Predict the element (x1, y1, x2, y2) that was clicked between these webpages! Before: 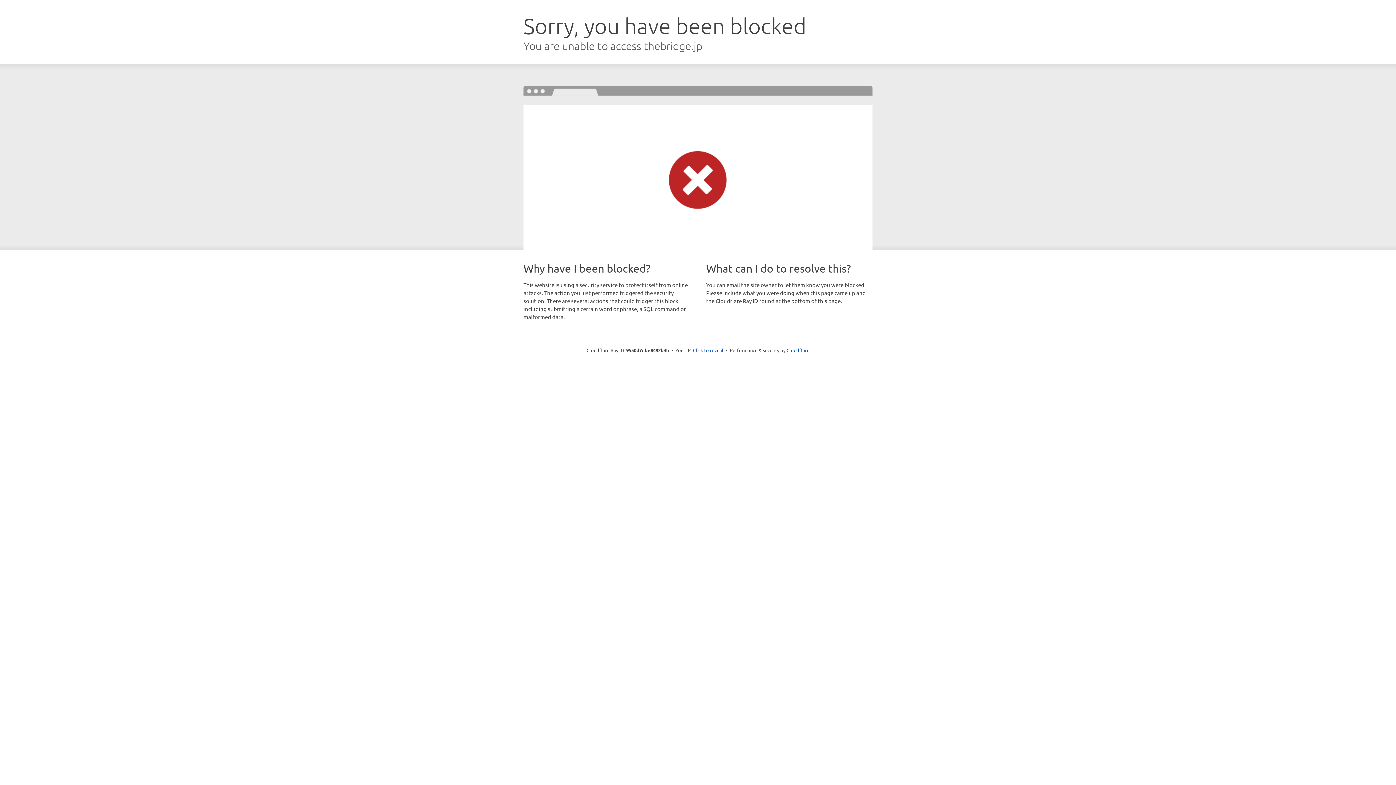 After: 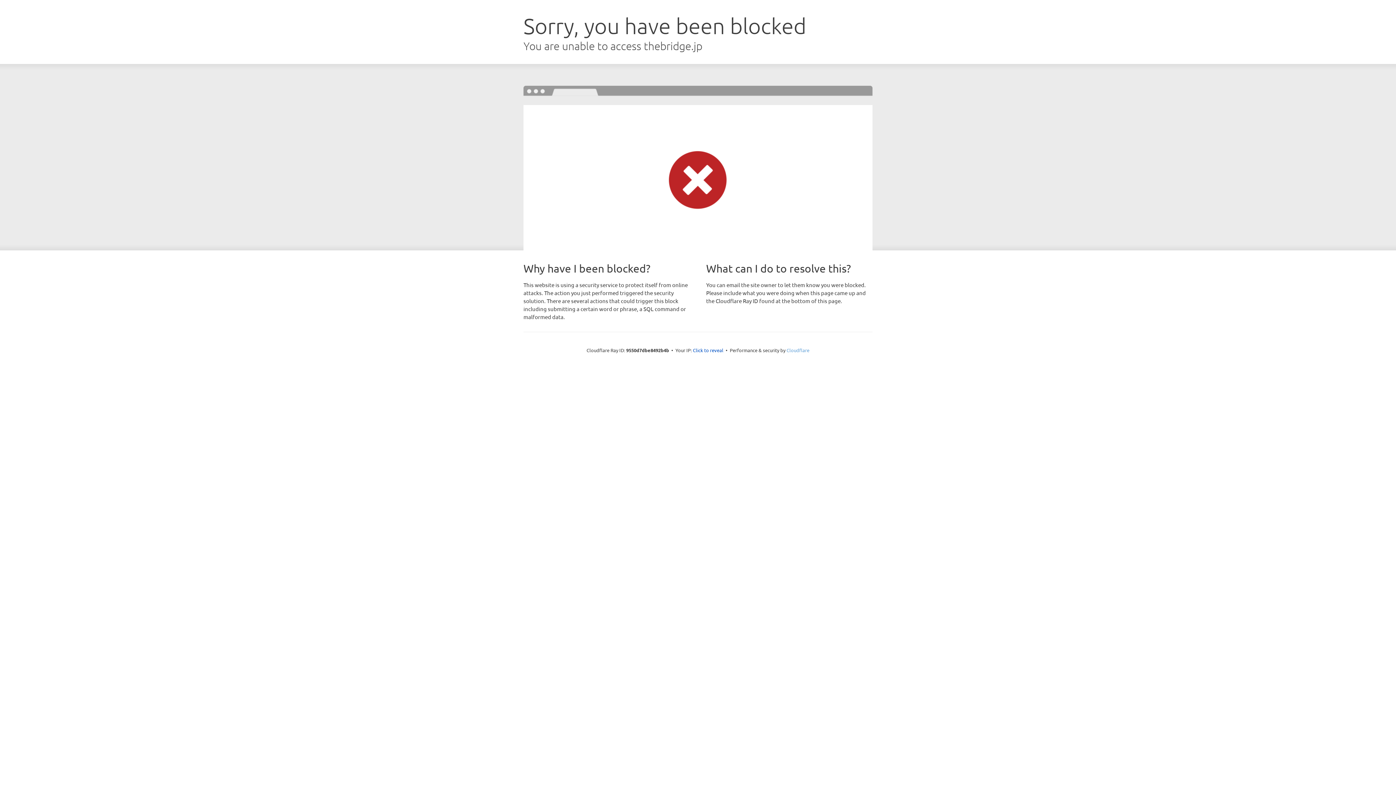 Action: label: Cloudflare bbox: (786, 347, 809, 353)